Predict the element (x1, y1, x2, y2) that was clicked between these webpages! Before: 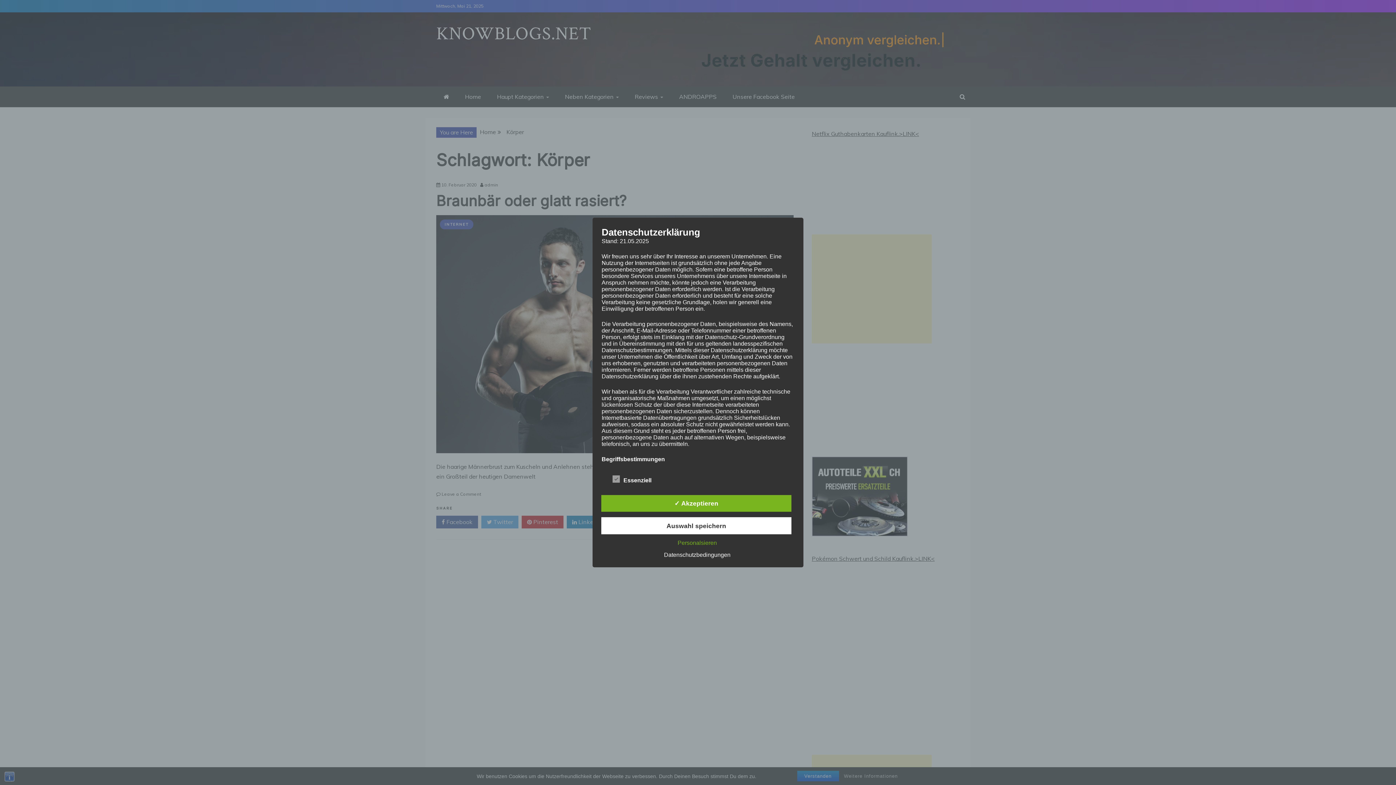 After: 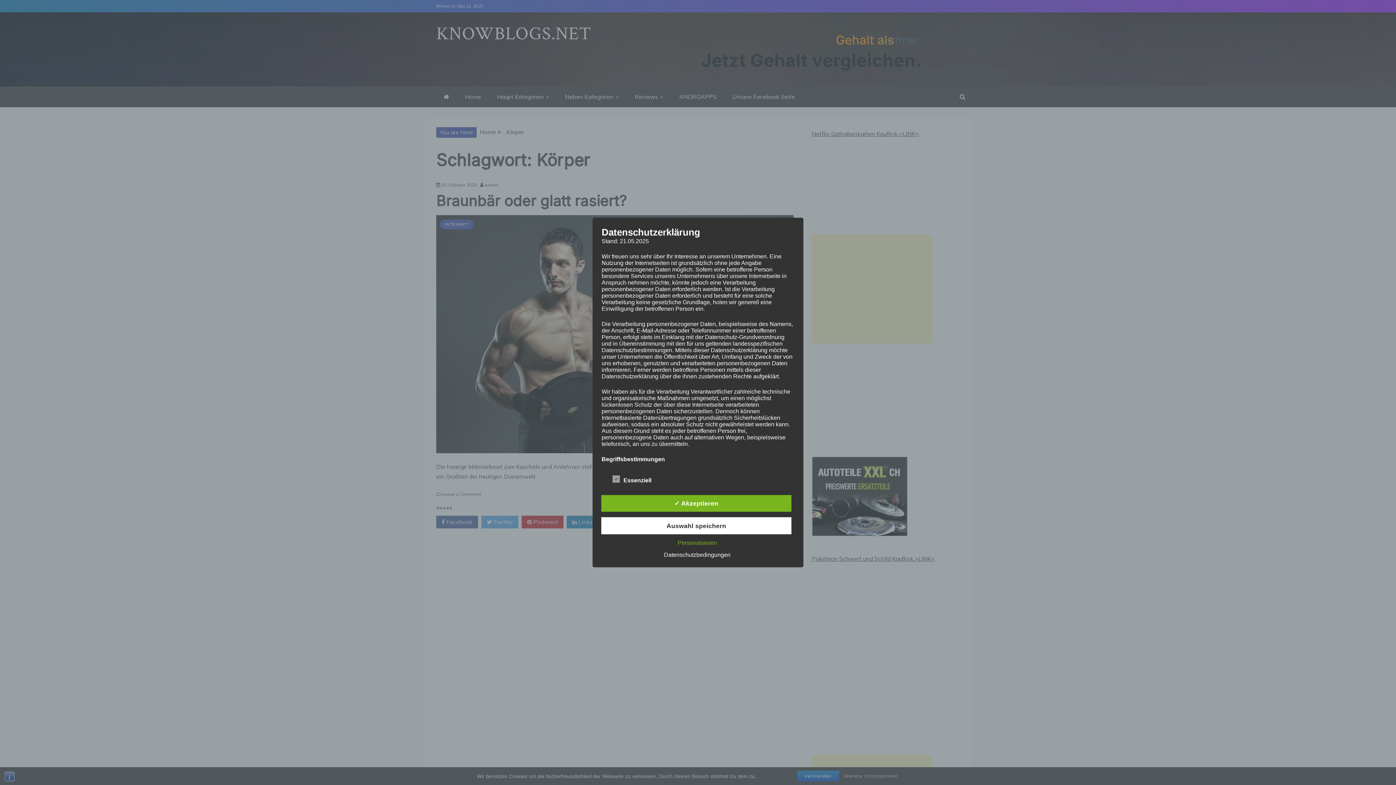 Action: bbox: (660, 551, 734, 558) label: Datenschutzbedingungen